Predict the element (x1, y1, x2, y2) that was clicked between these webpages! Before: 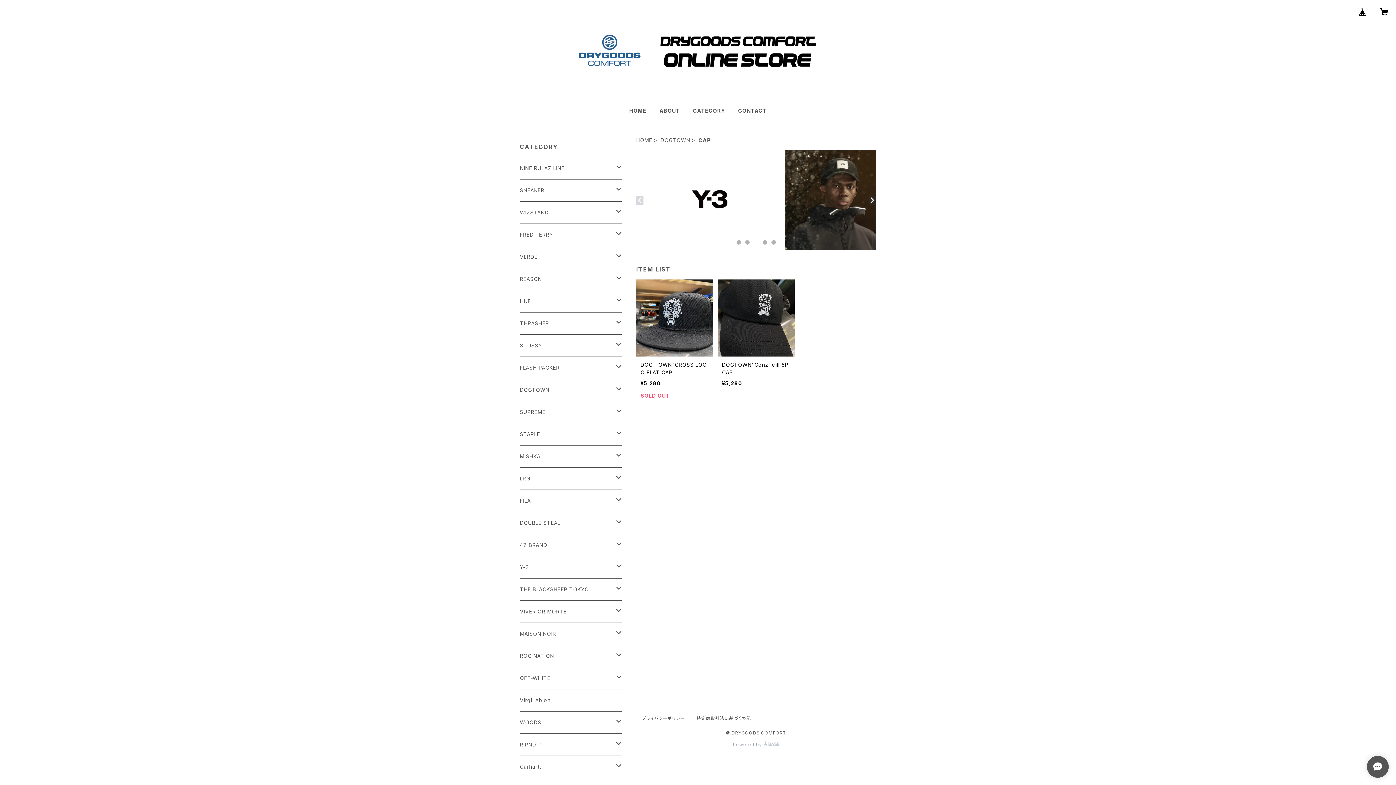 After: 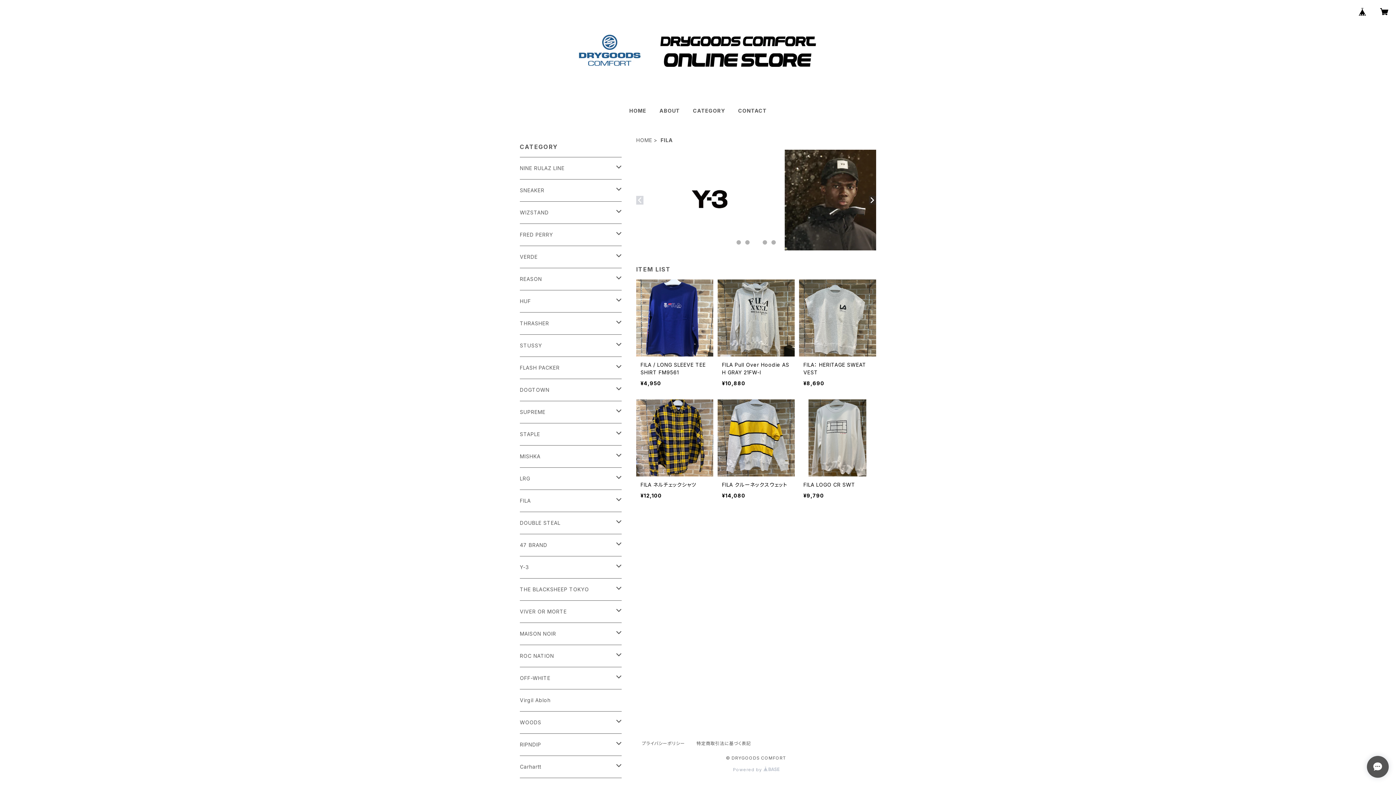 Action: bbox: (520, 490, 616, 511) label: FILA